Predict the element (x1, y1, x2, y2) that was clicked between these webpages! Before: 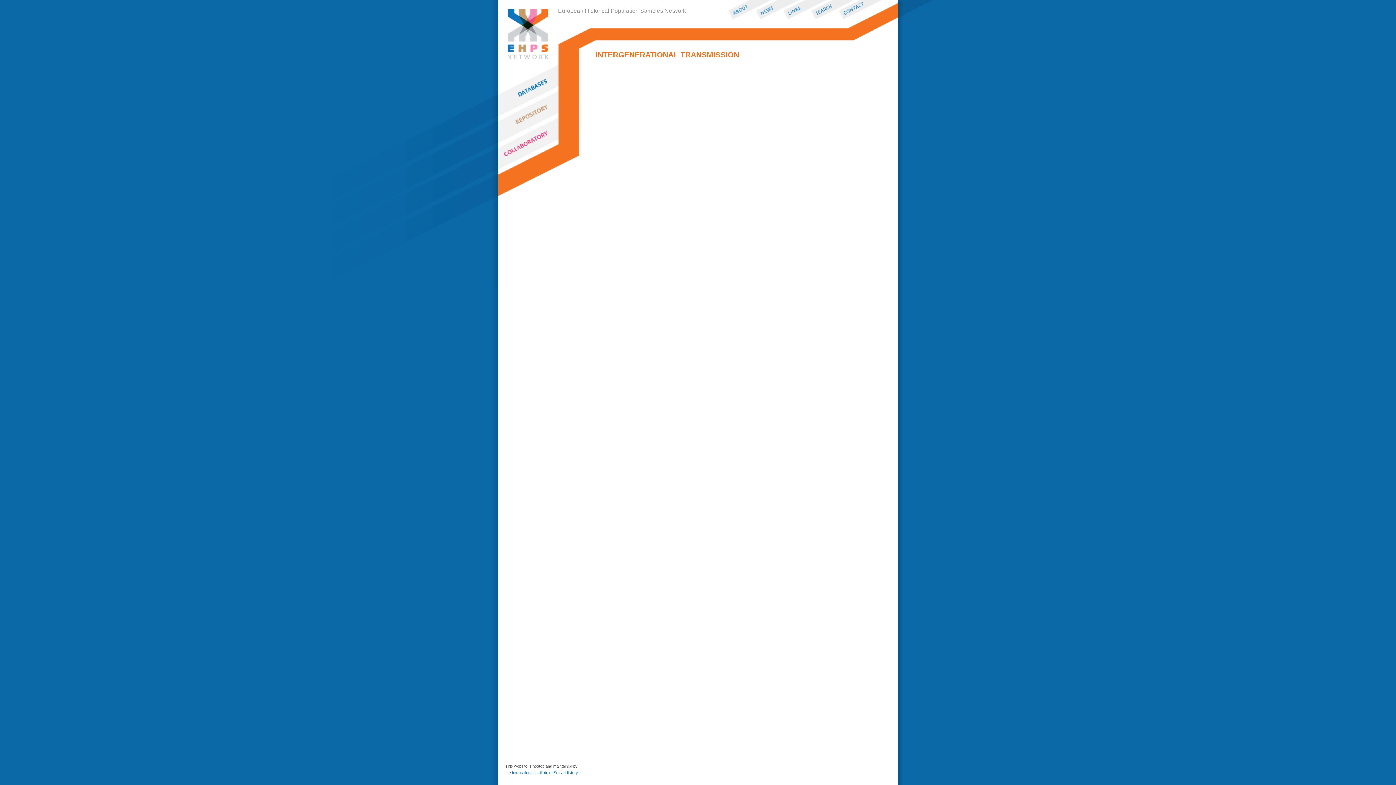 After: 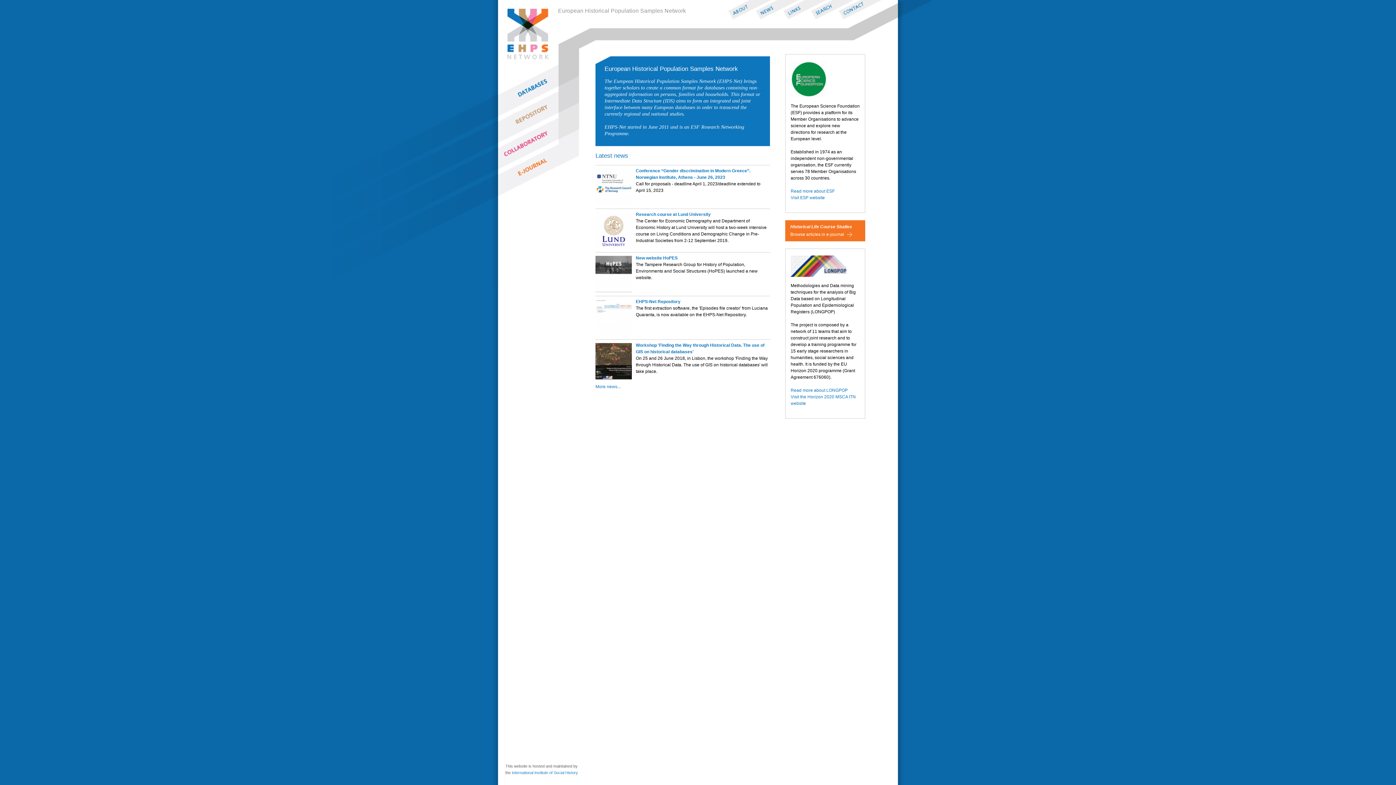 Action: bbox: (498, 0, 548, 59)